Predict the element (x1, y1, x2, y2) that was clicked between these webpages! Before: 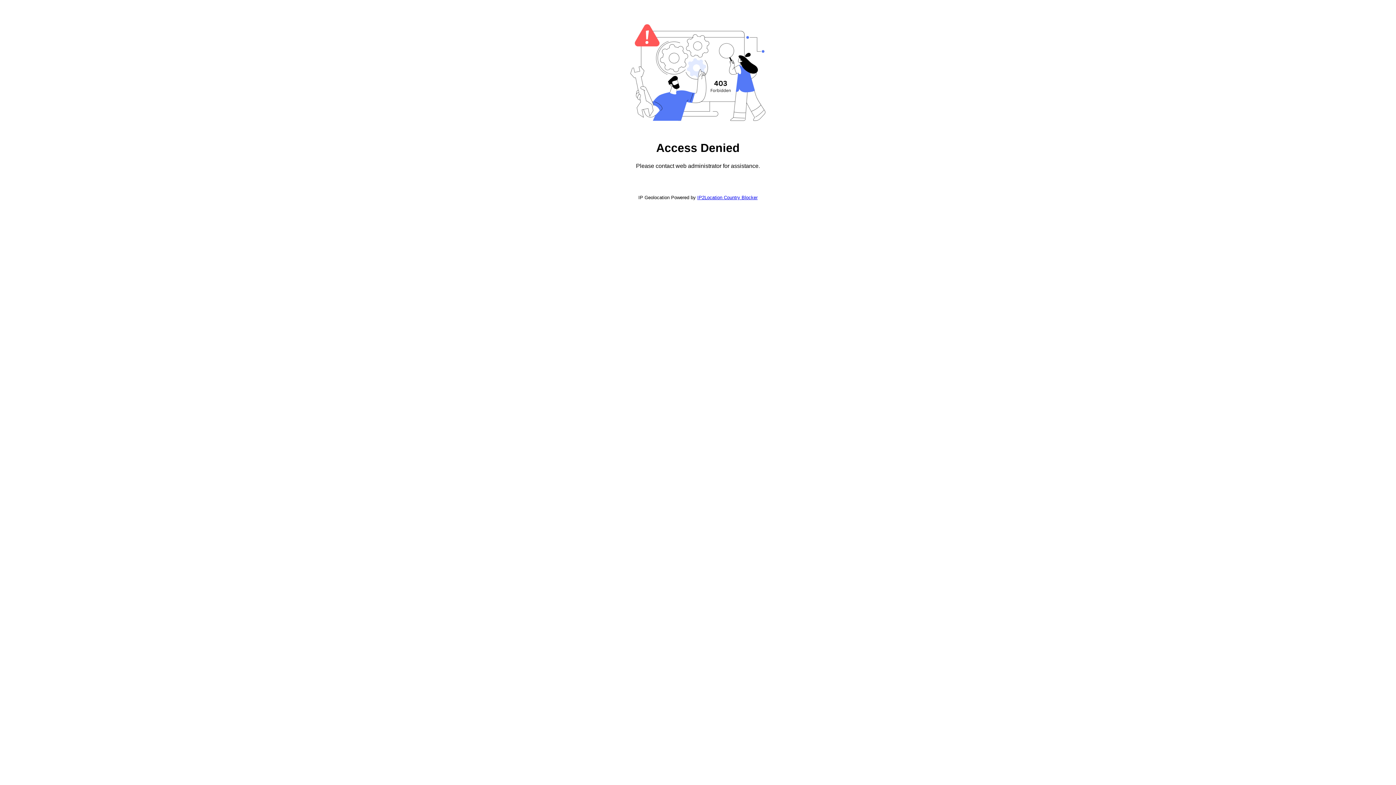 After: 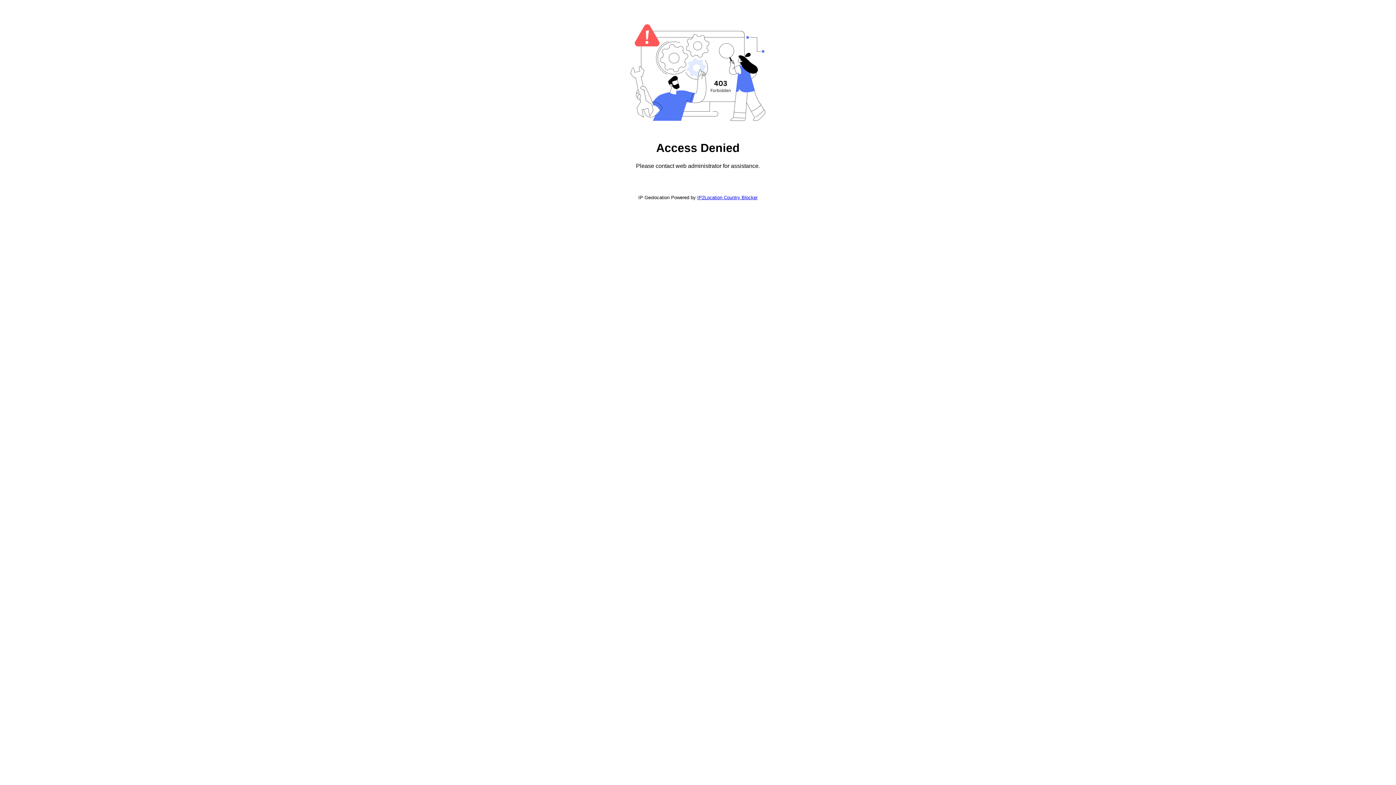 Action: bbox: (697, 194, 757, 200) label: IP2Location Country Blocker